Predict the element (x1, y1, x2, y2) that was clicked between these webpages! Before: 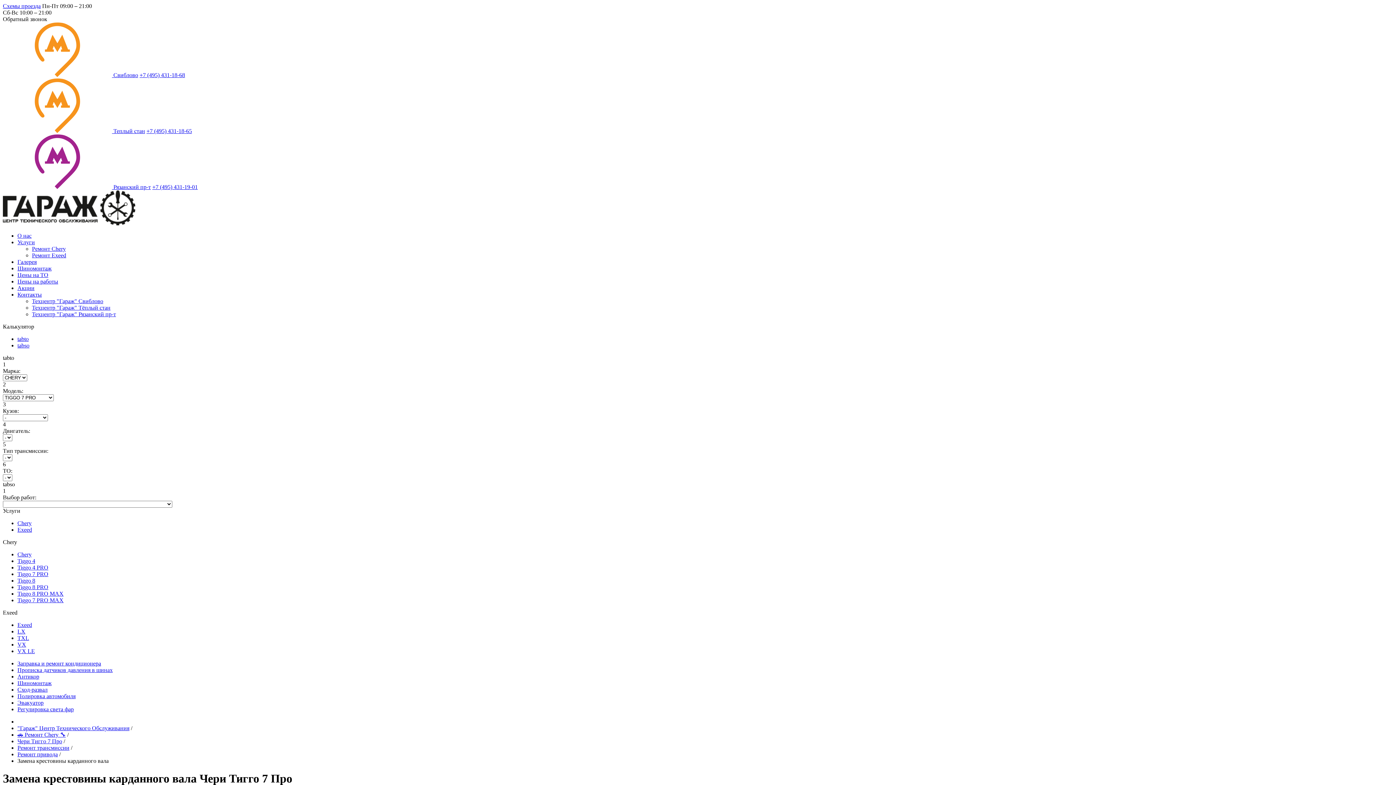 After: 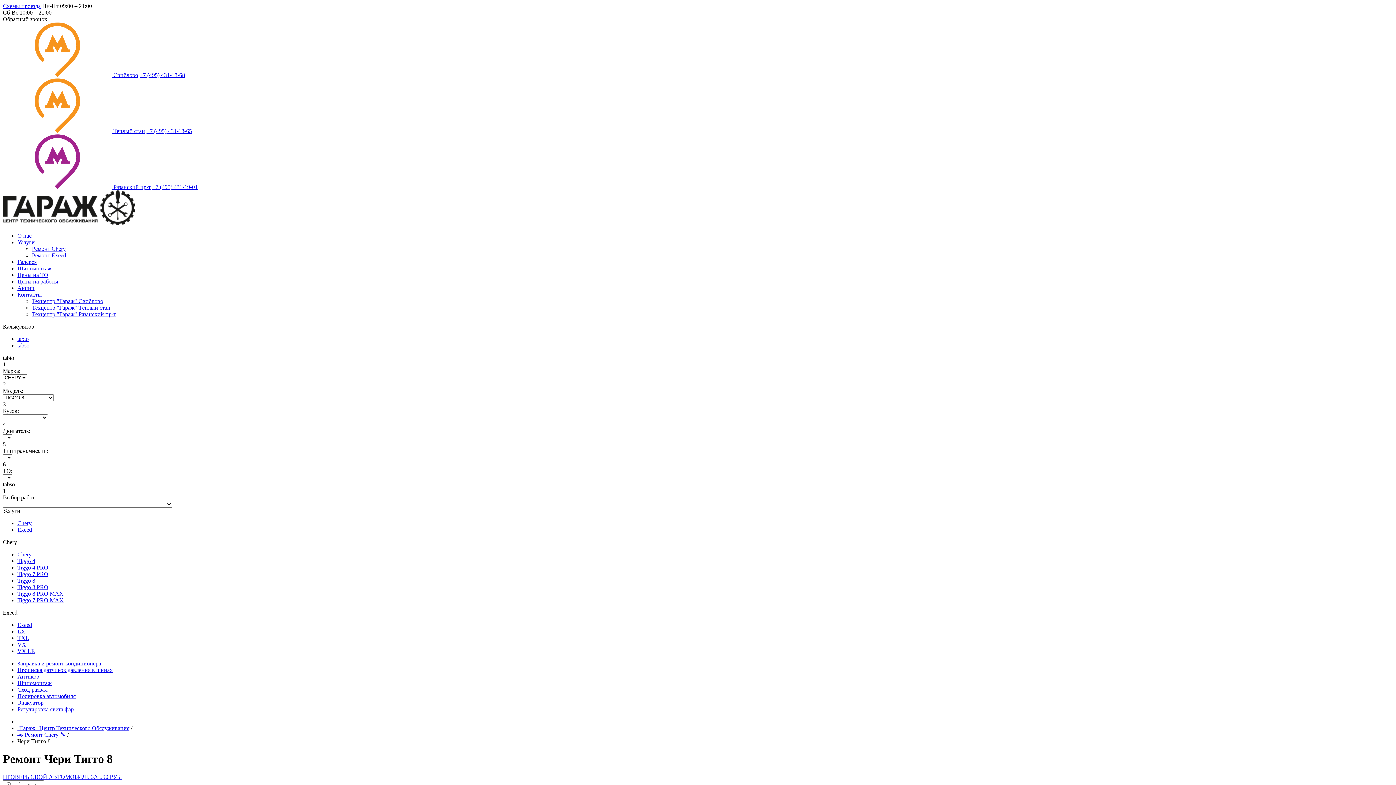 Action: bbox: (17, 577, 35, 584) label: Tiggo 8